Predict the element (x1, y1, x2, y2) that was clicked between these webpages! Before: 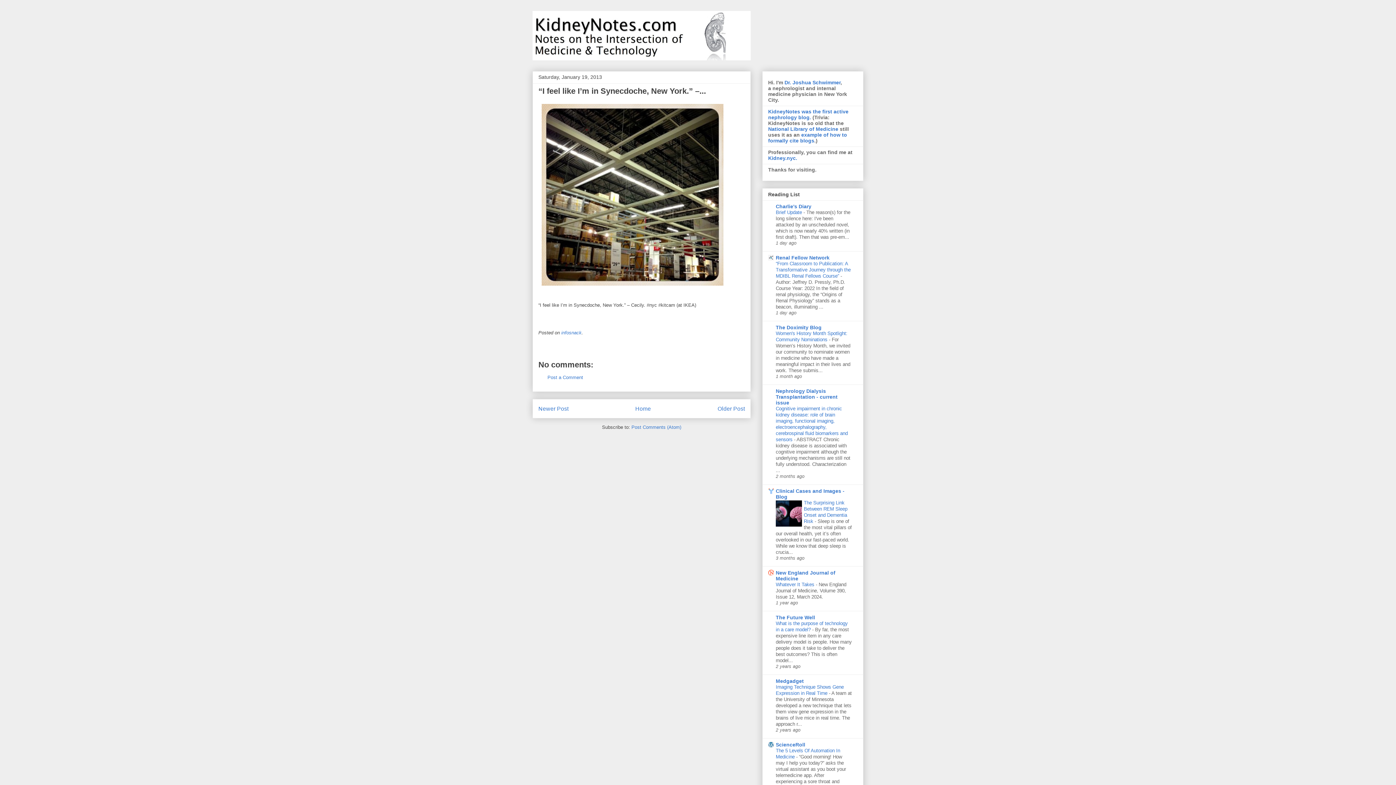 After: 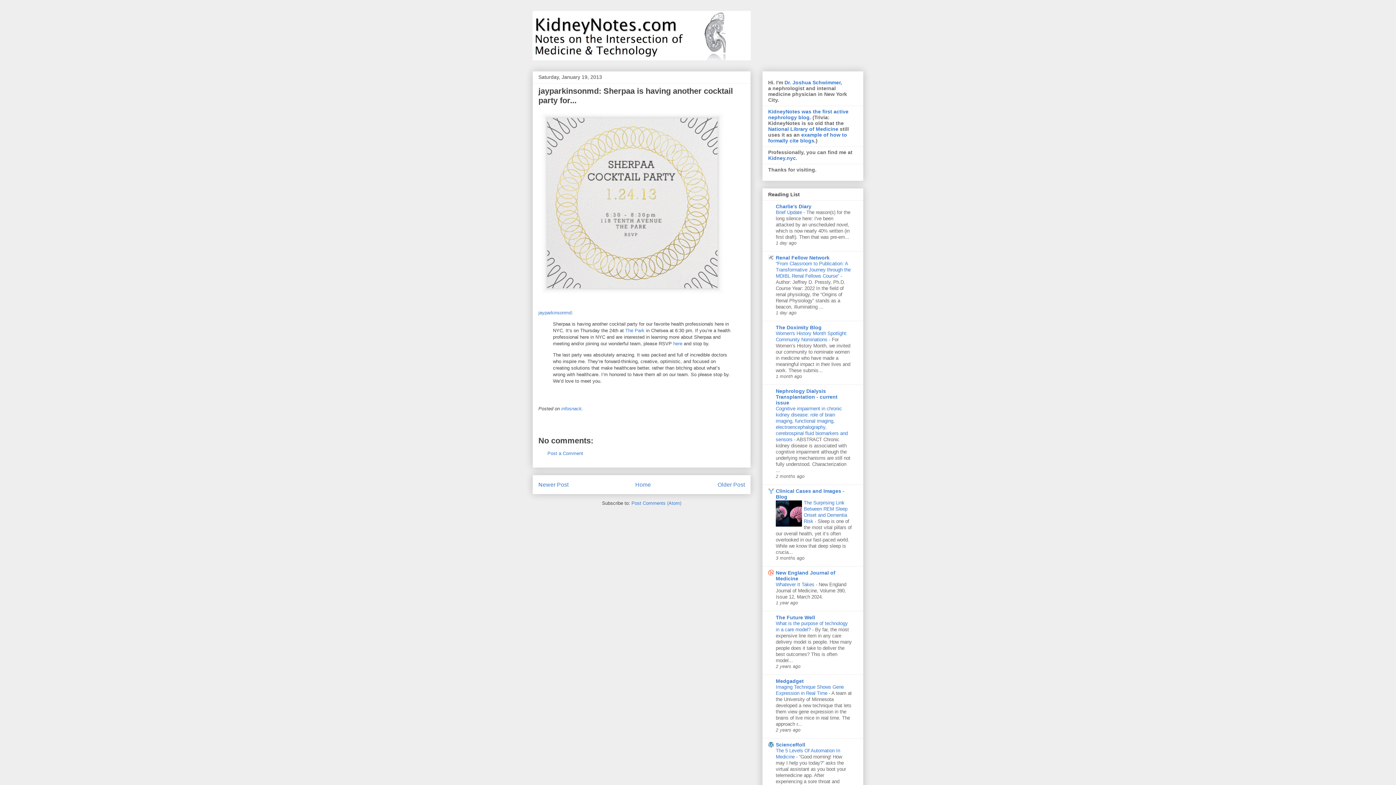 Action: label: Older Post bbox: (717, 405, 745, 412)